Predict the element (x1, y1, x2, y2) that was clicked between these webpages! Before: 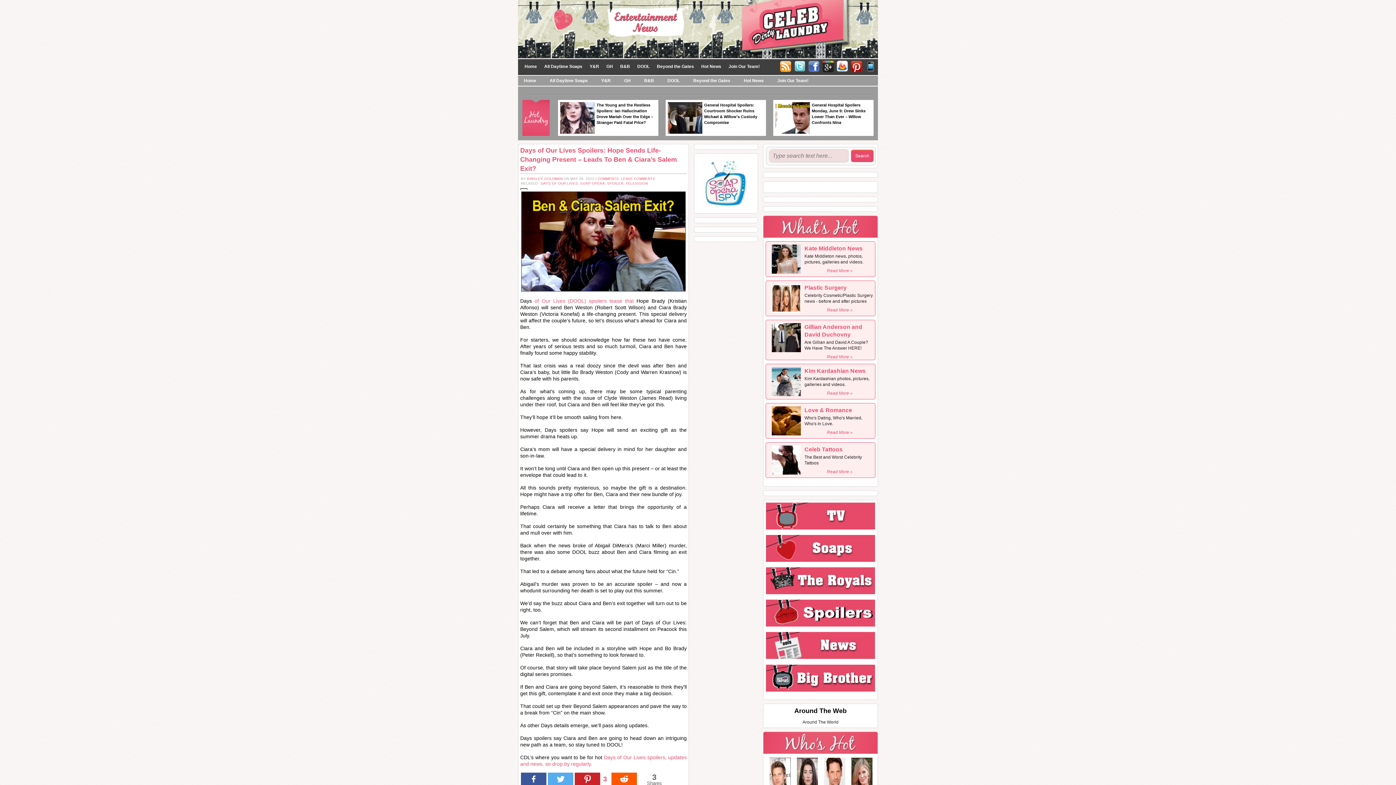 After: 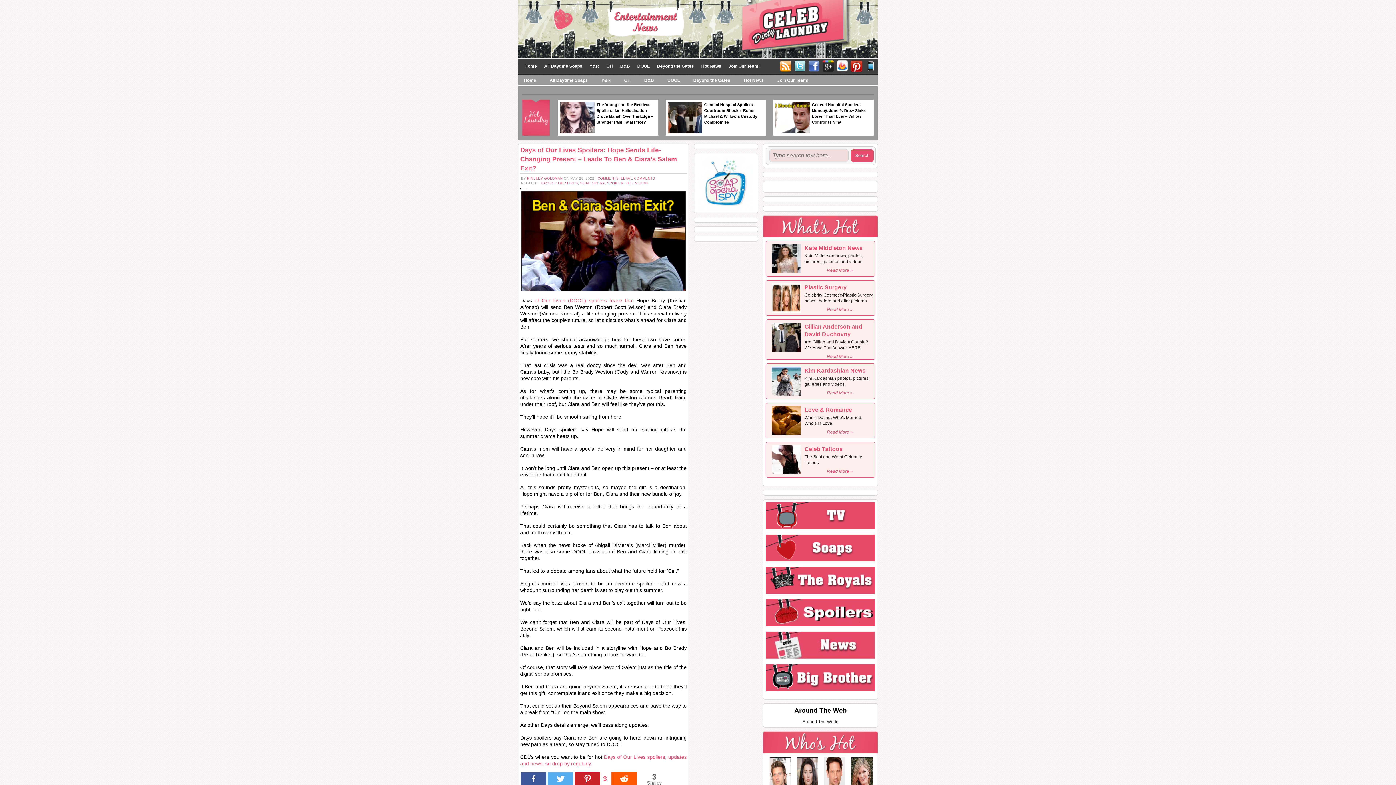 Action: label: Facebook bbox: (521, 773, 546, 785)